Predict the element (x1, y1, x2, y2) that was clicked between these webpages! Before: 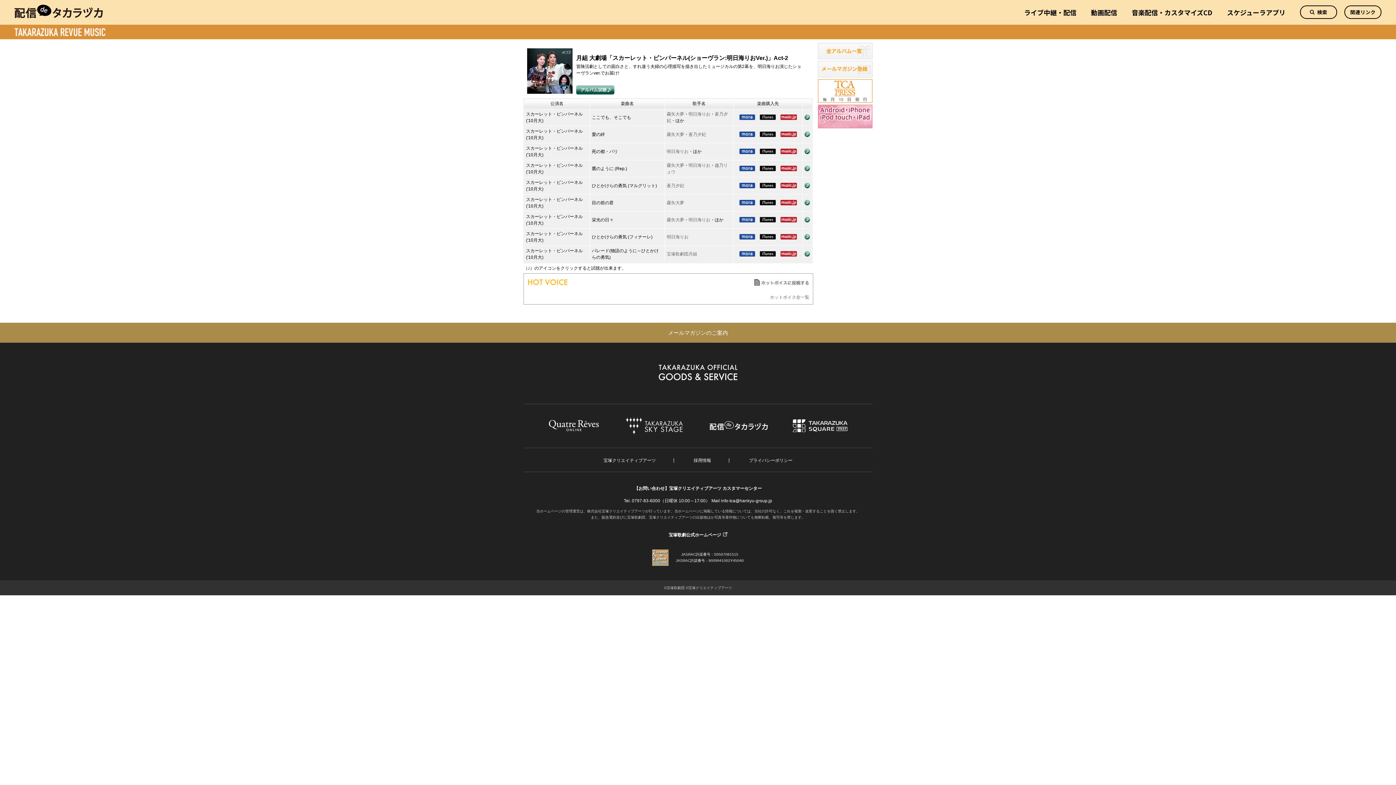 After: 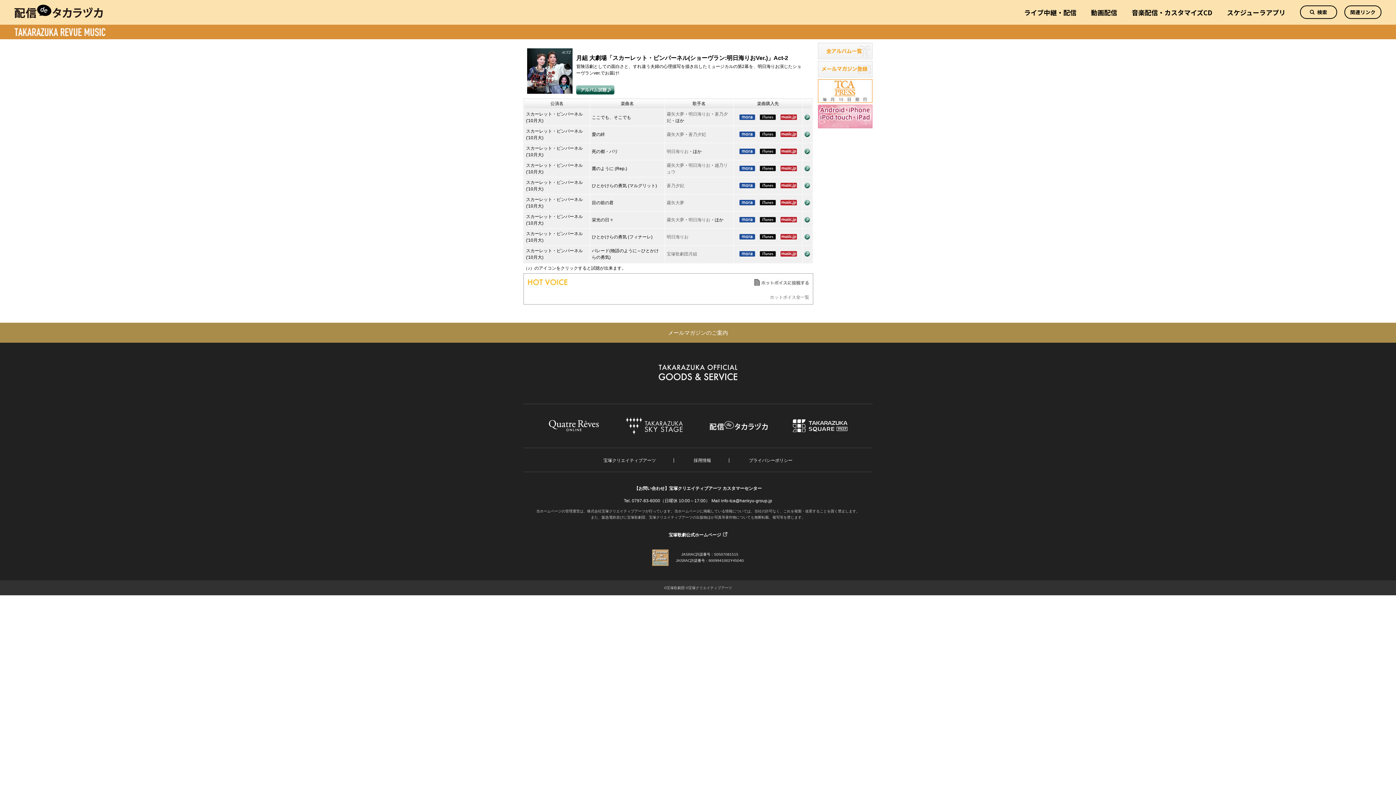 Action: bbox: (736, 165, 758, 170)